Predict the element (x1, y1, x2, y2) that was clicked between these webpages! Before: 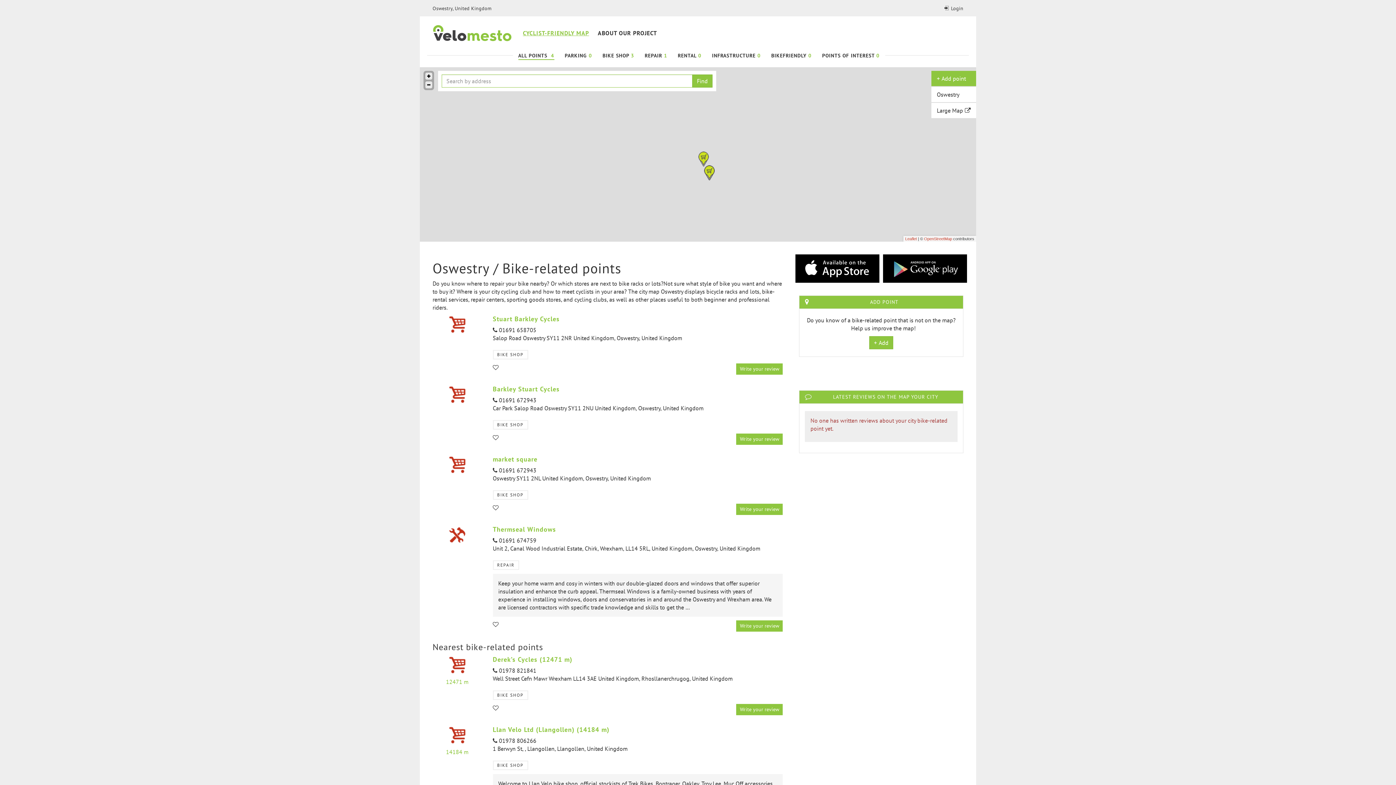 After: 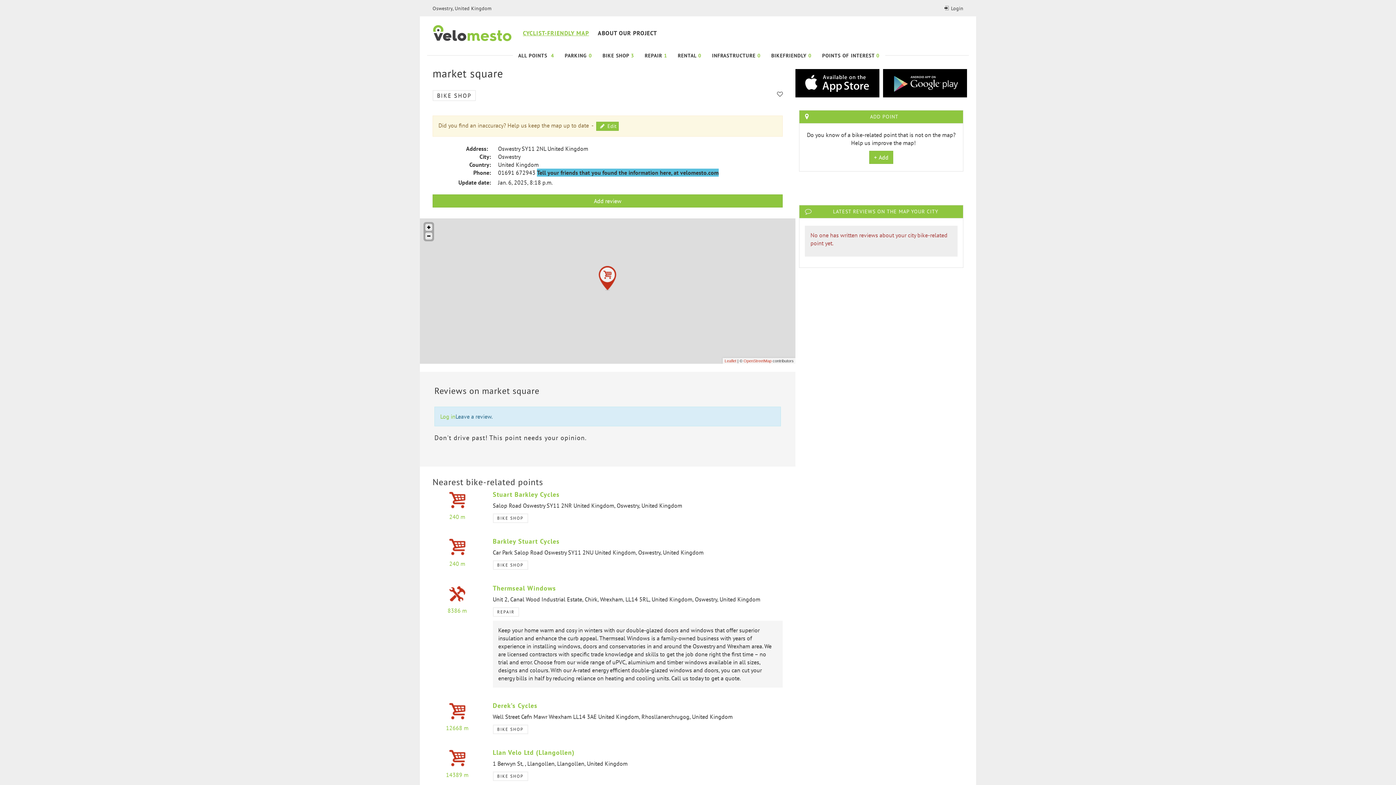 Action: bbox: (492, 455, 537, 463) label: market square